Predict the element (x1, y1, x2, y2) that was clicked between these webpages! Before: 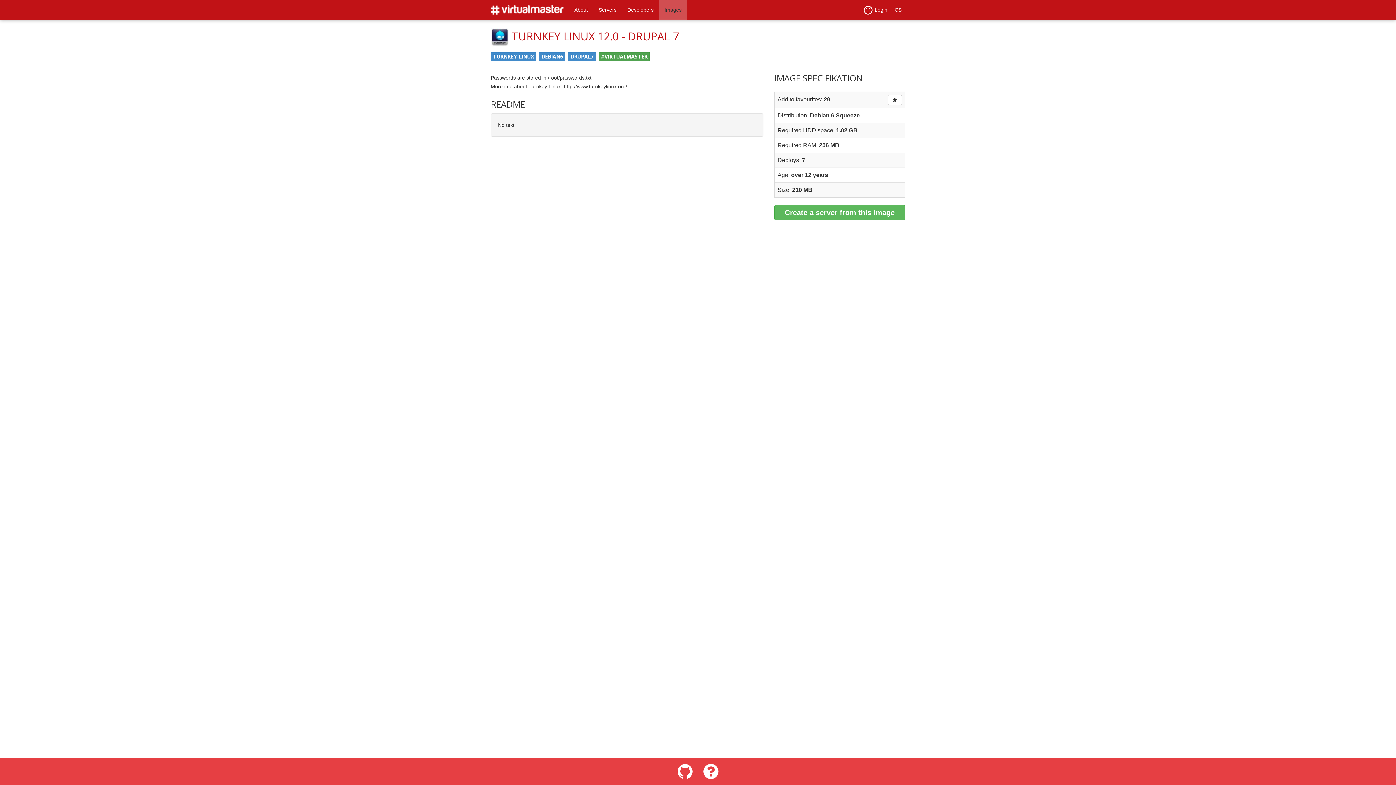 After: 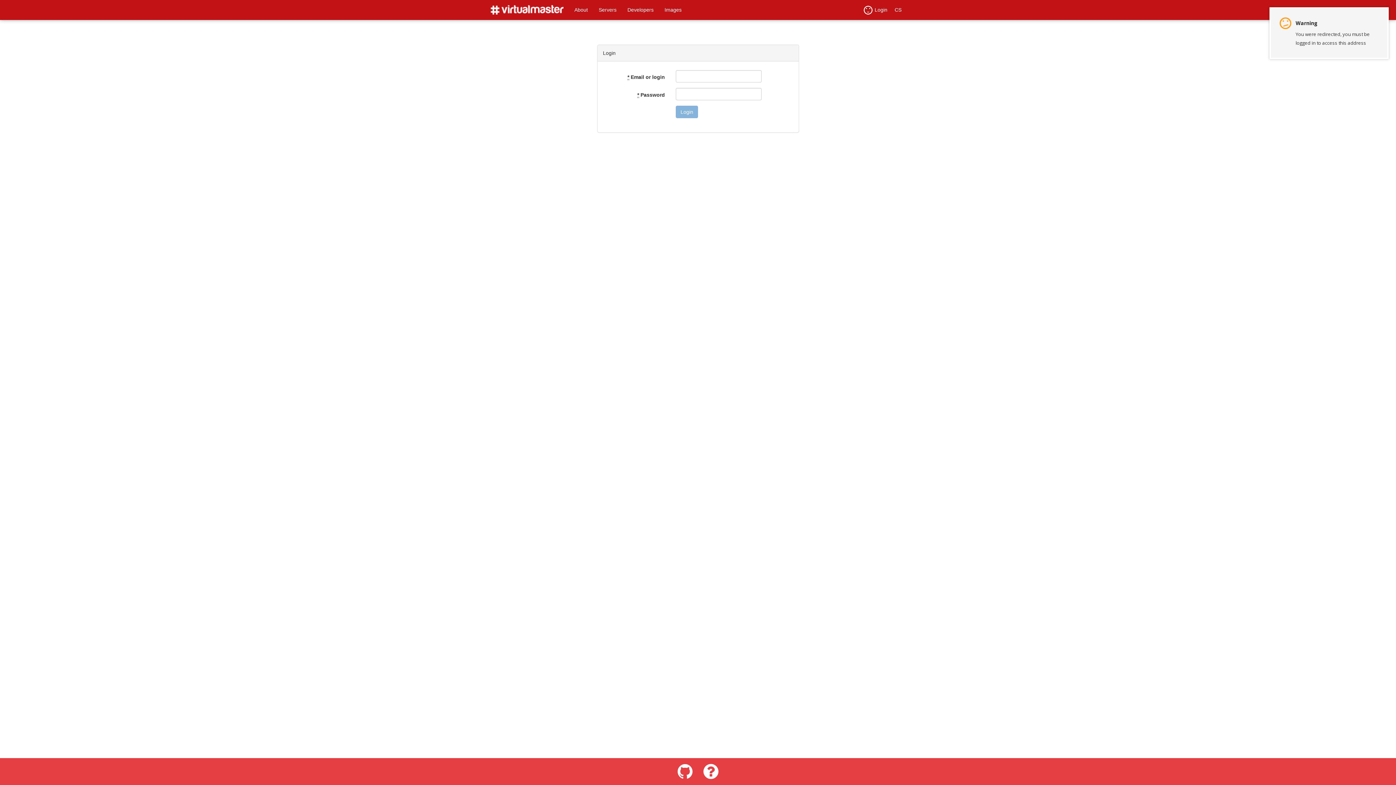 Action: bbox: (888, 94, 902, 105)